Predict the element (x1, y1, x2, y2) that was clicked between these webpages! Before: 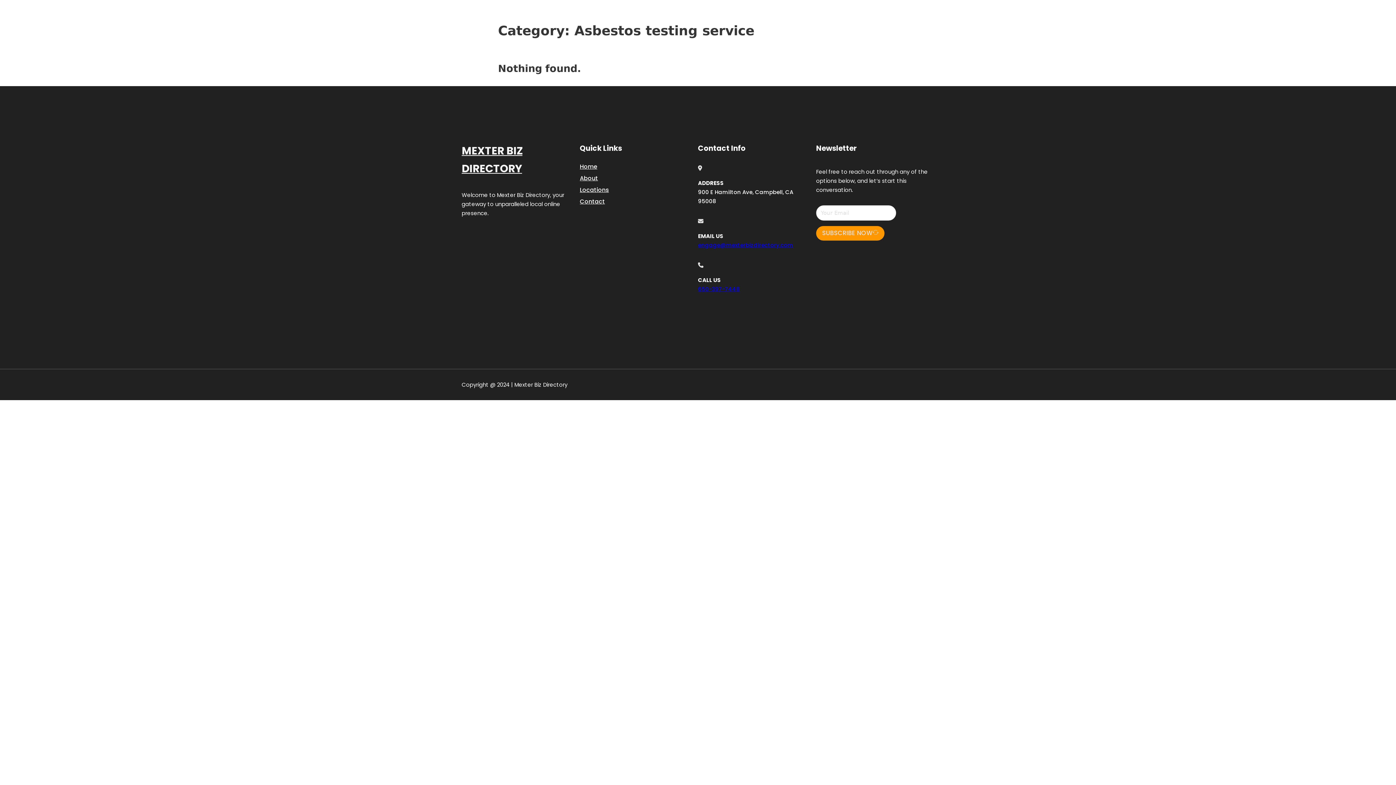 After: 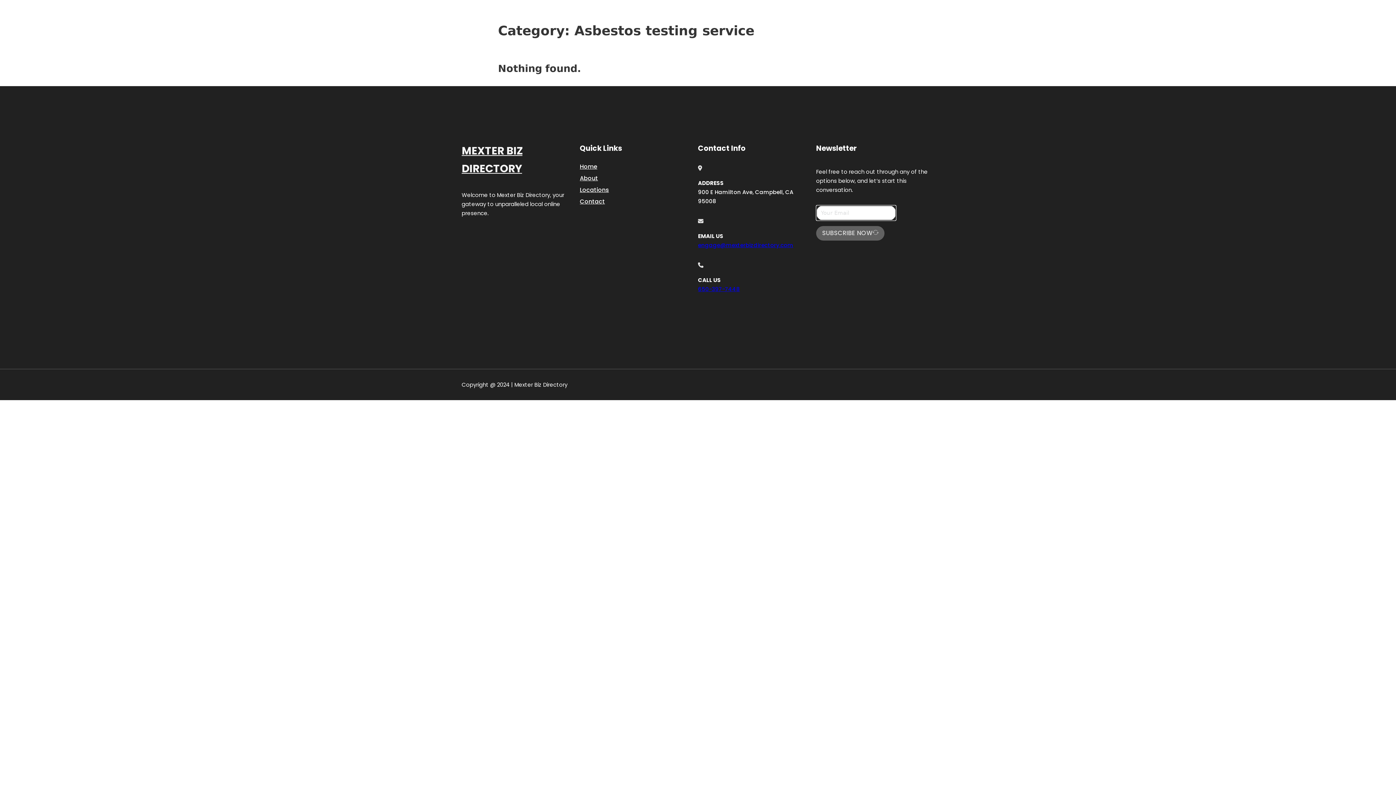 Action: label: SUBSCRIBE NOW bbox: (816, 226, 884, 240)